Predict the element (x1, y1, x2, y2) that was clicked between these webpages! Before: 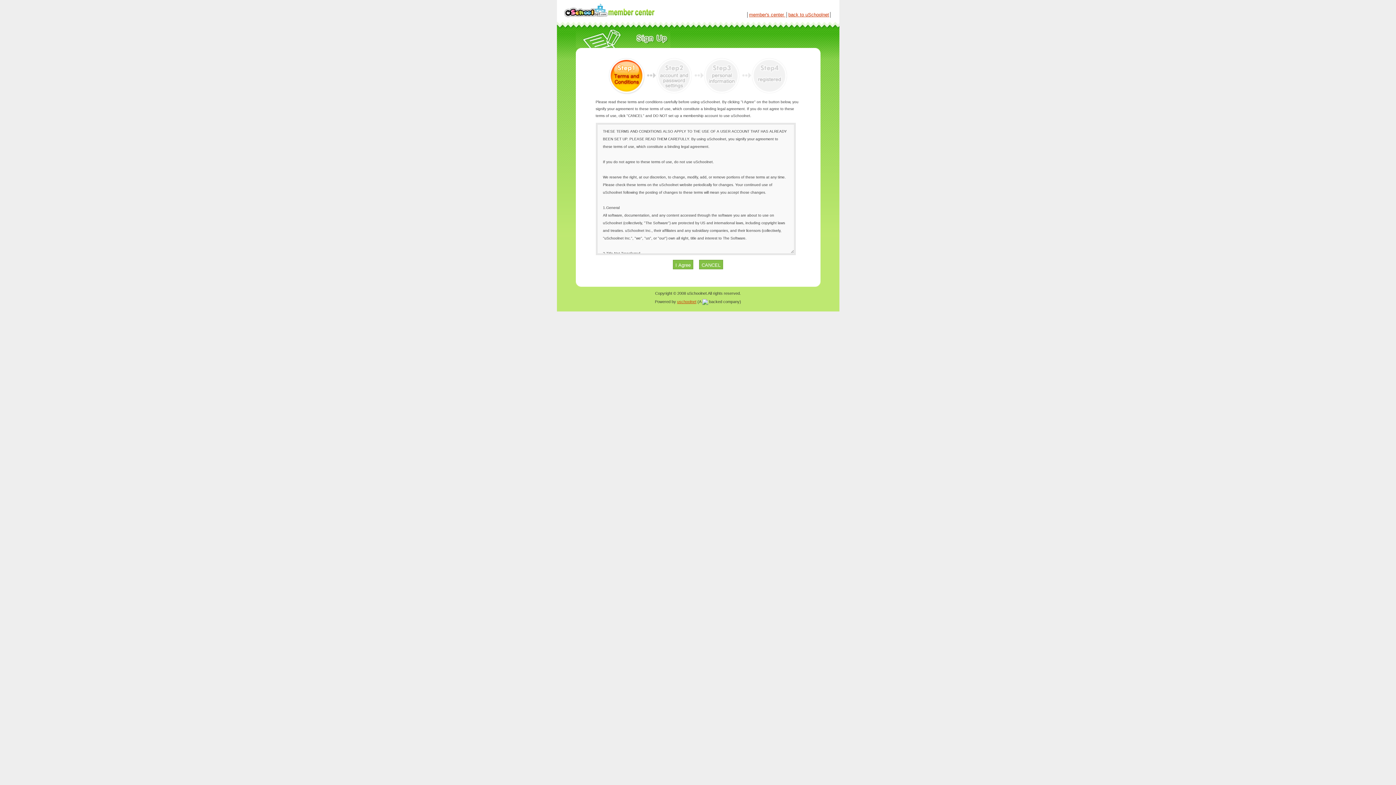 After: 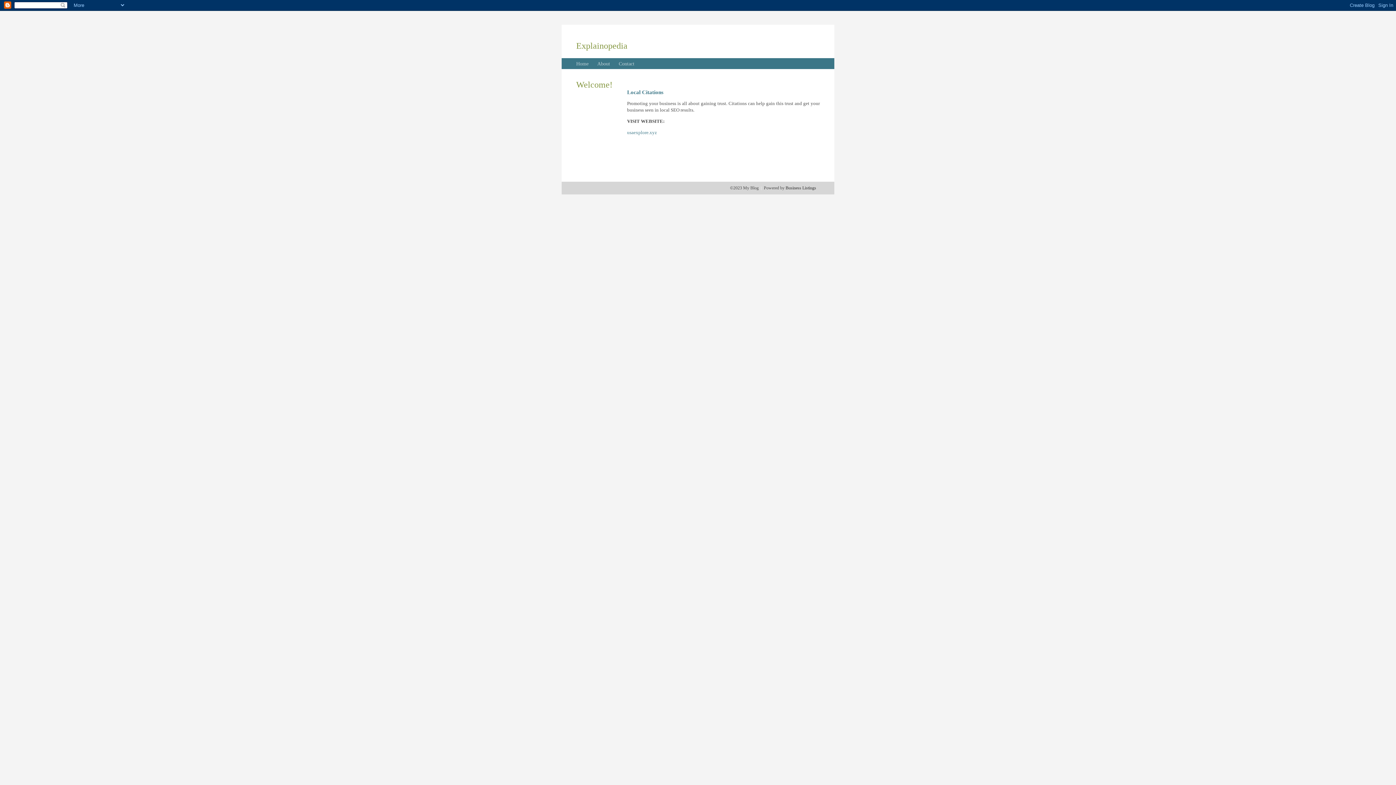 Action: bbox: (788, 12, 829, 17) label: back to uSchoolnet